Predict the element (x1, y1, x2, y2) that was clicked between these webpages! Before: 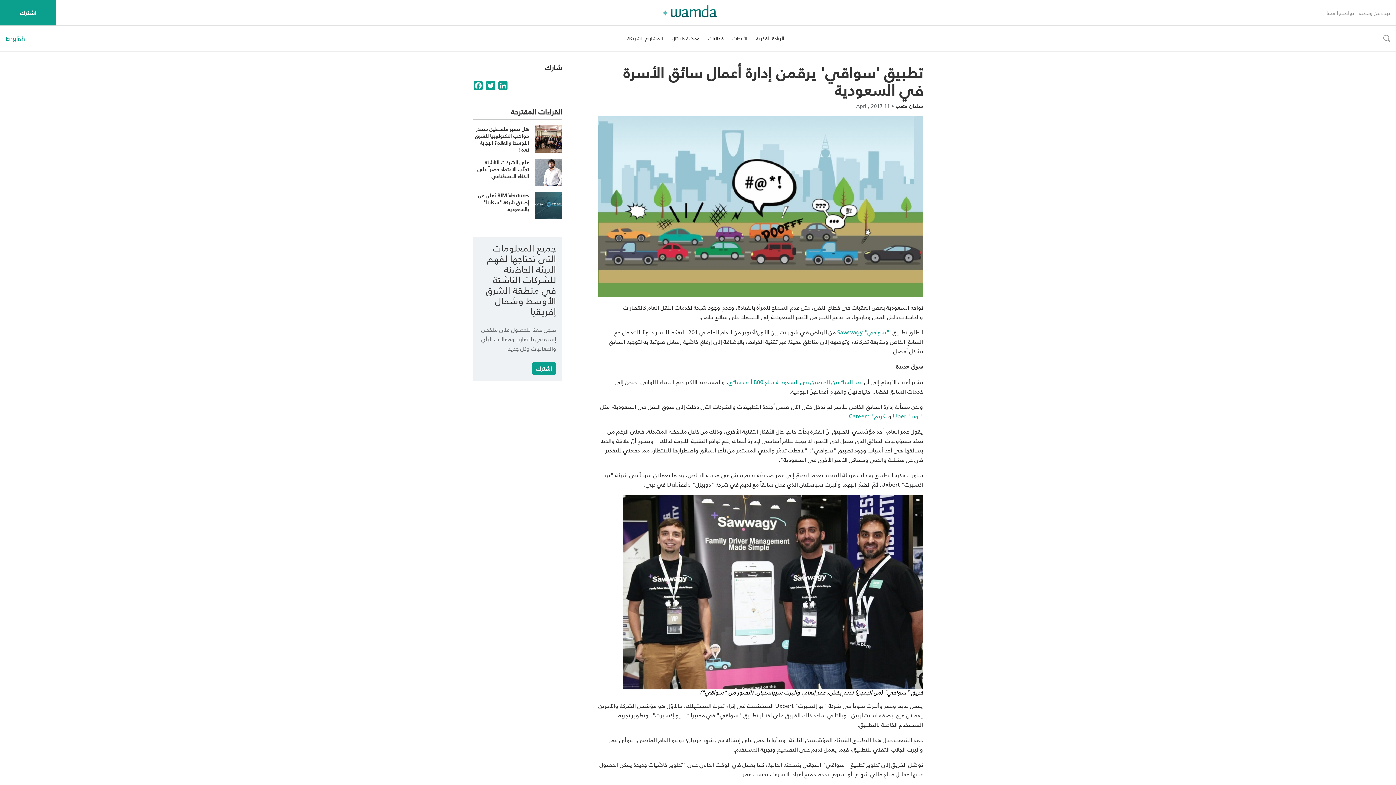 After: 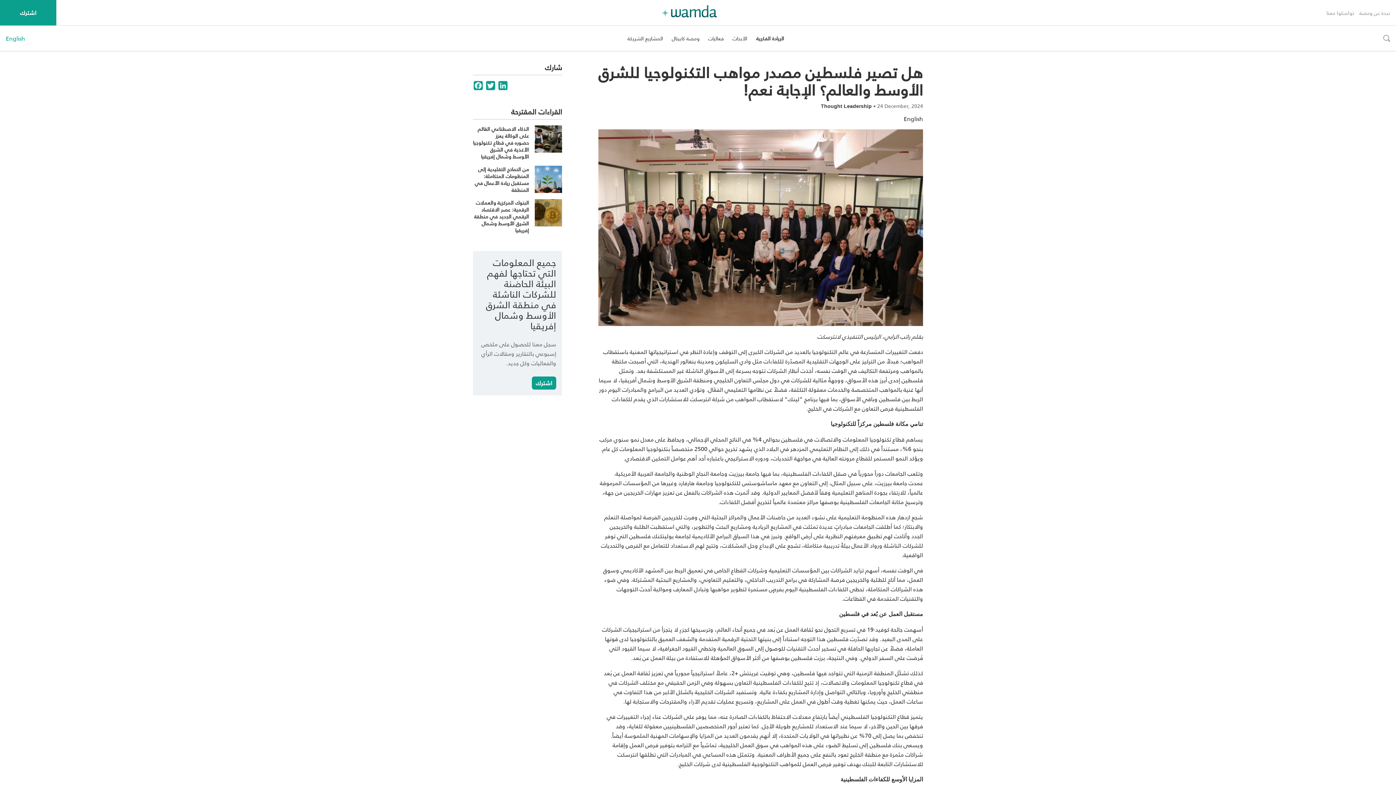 Action: bbox: (475, 124, 529, 154) label: هل تصير فلسطين مصدر مواهب التكنولوجيا للشرق الأوسط والعالم؟ الإجابة نعم!